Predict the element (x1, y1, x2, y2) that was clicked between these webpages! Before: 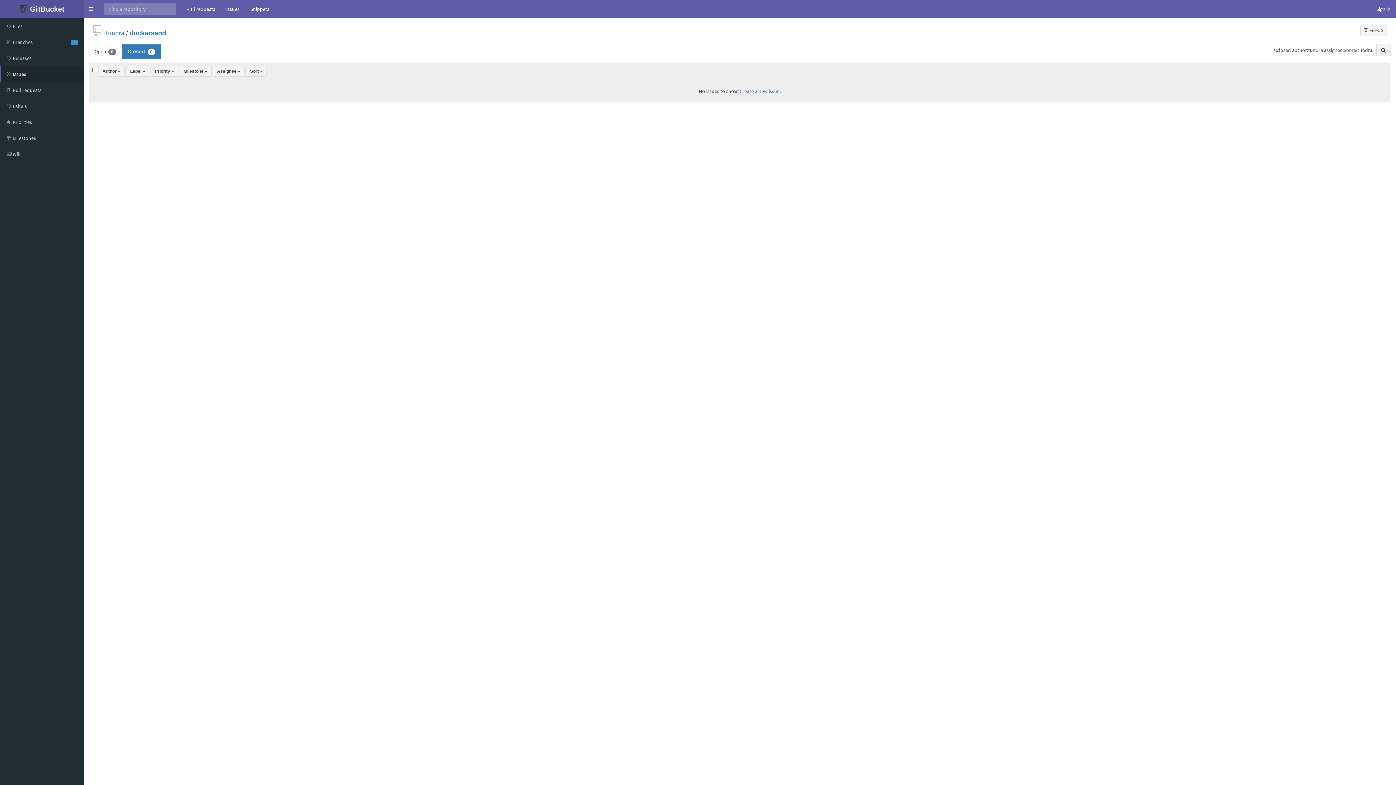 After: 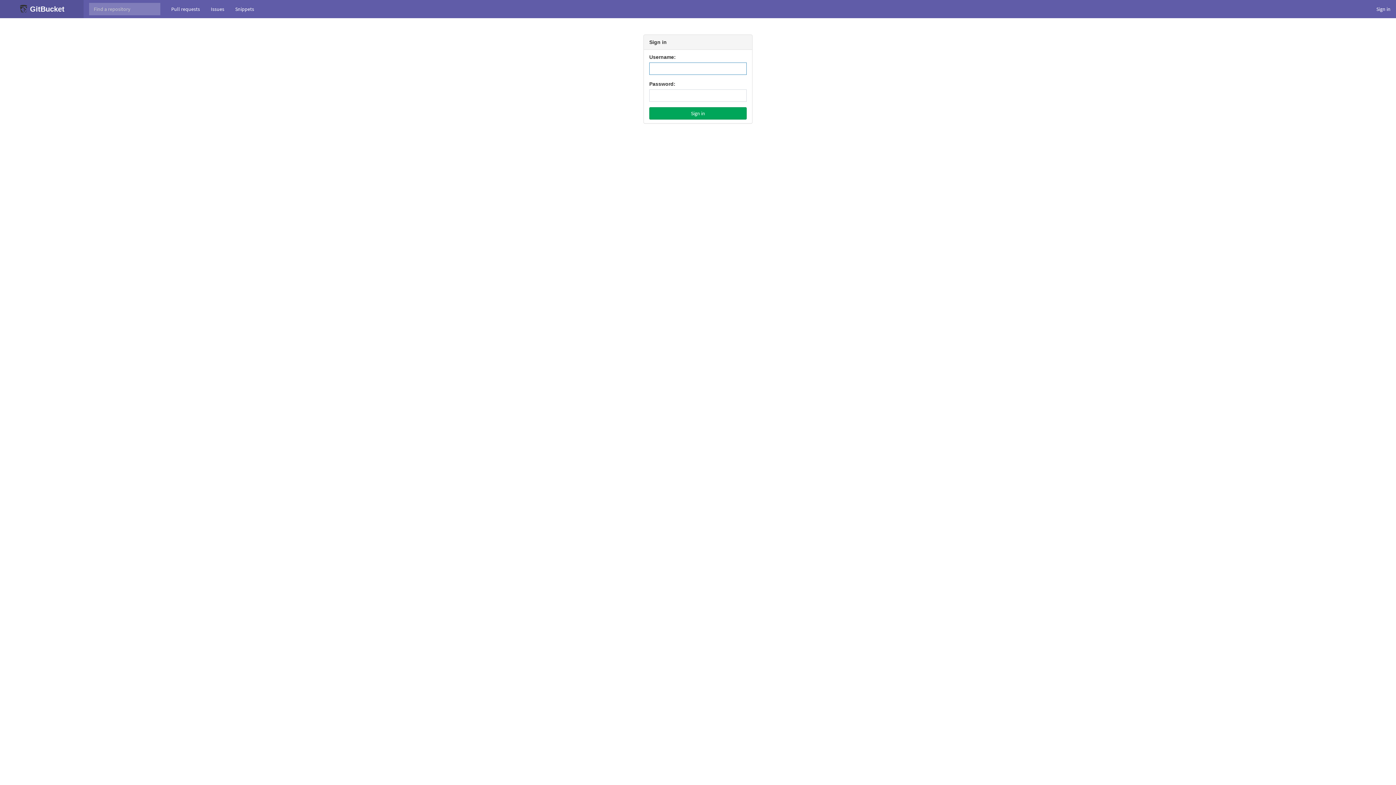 Action: label: Issues bbox: (220, 0, 245, 18)